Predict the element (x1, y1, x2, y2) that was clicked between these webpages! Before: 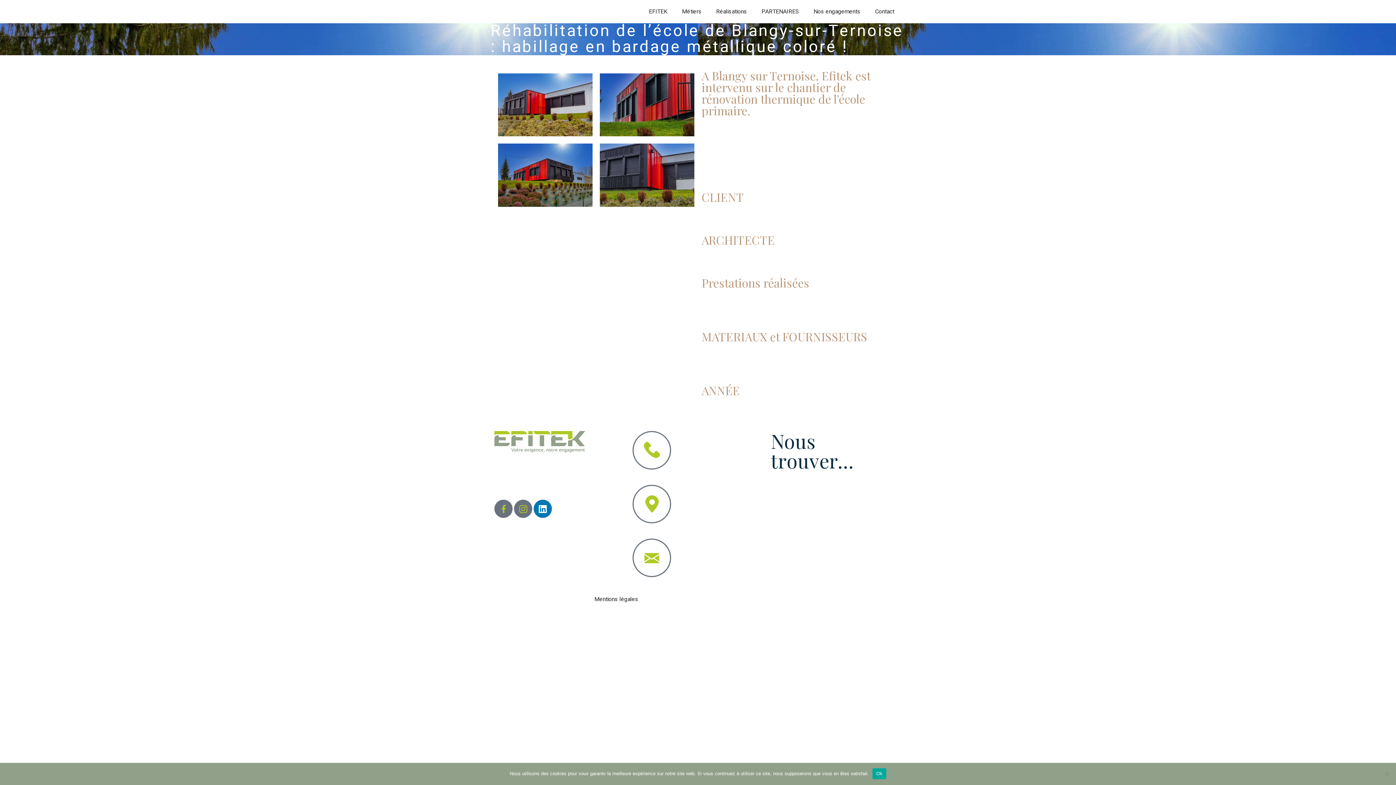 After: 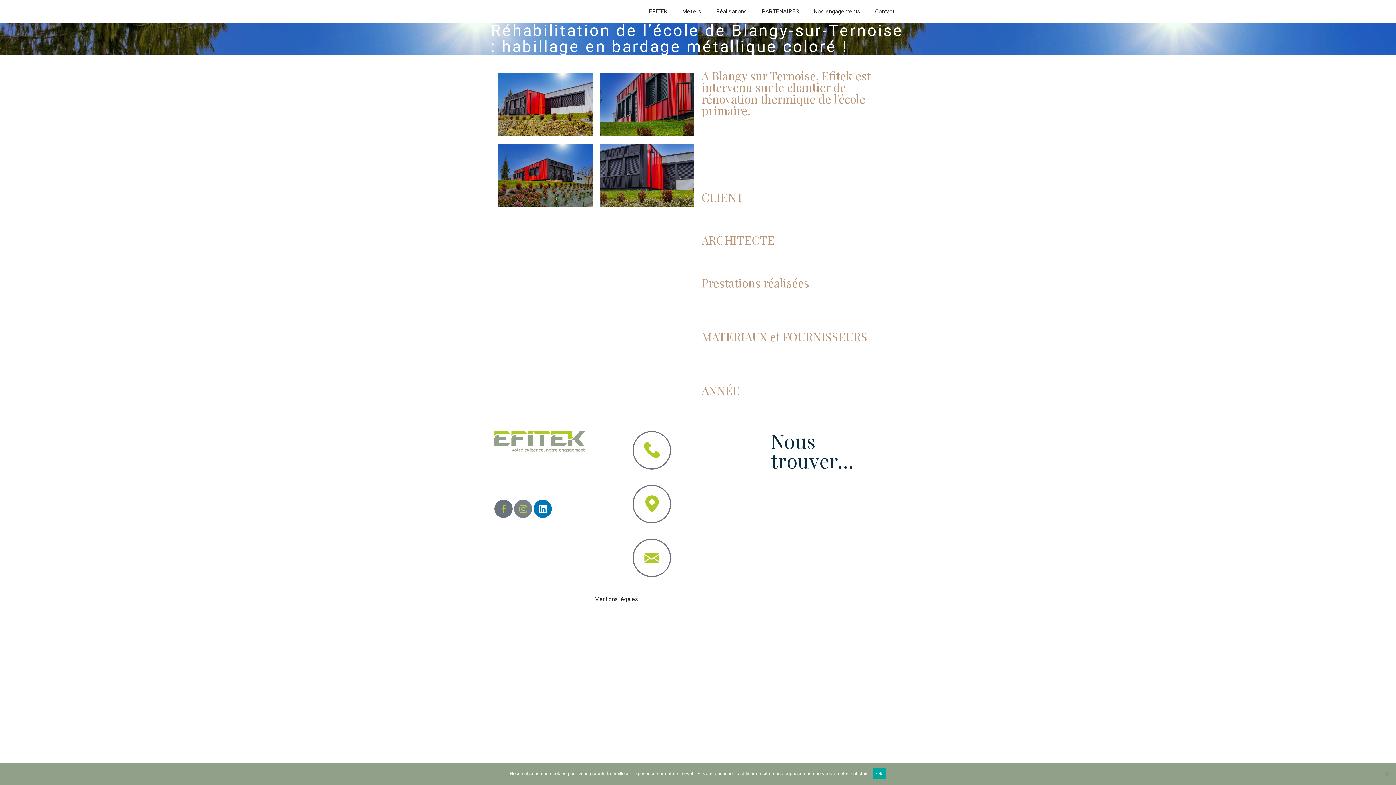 Action: bbox: (514, 500, 532, 518)